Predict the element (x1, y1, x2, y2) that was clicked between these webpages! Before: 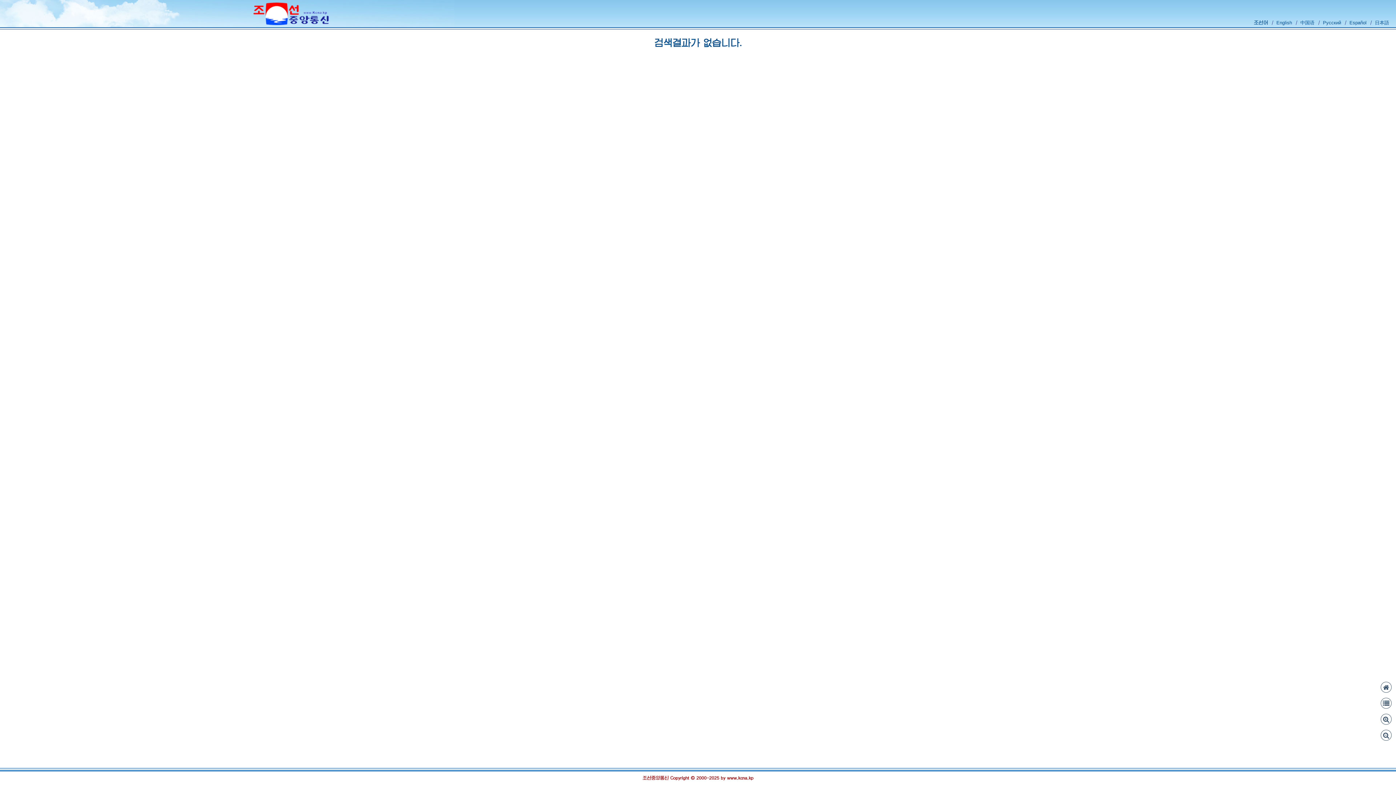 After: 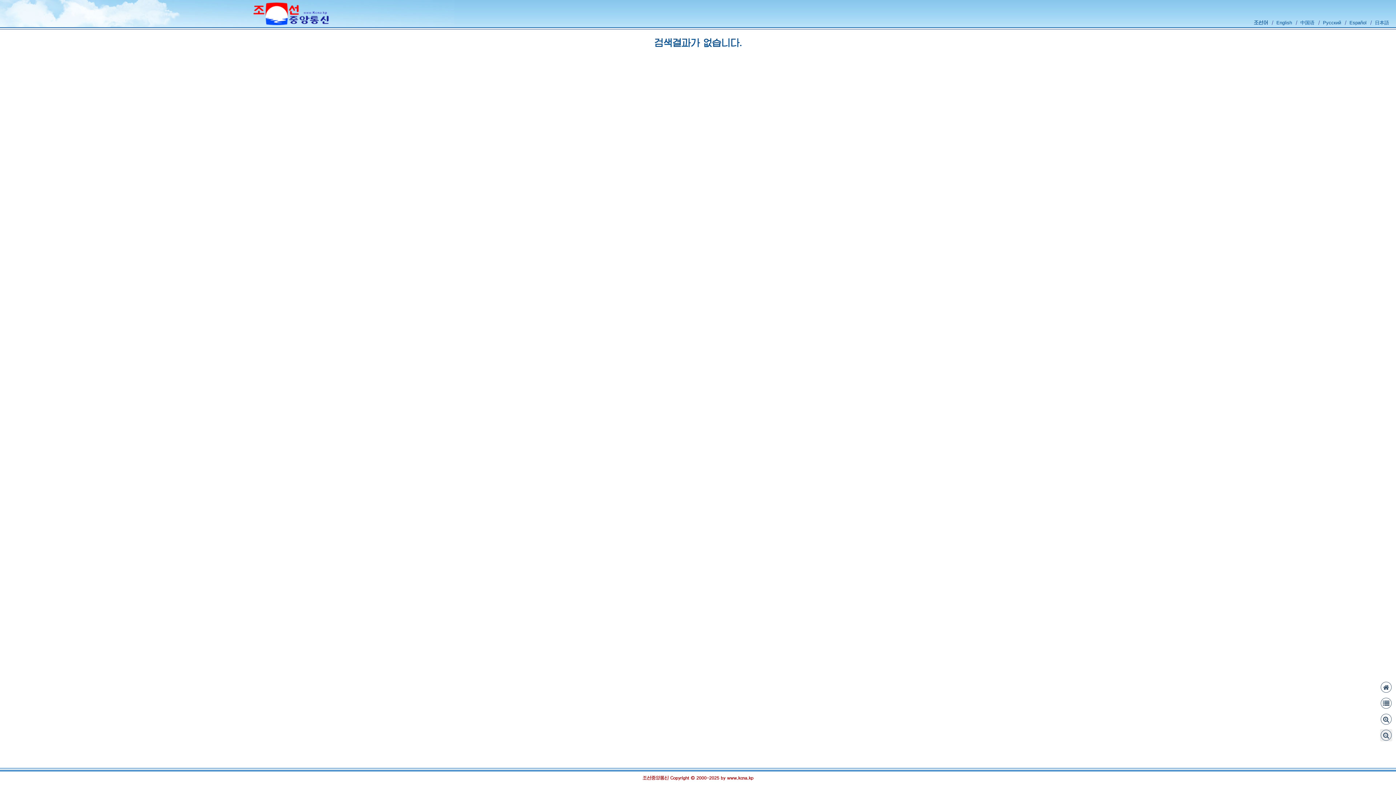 Action: bbox: (1380, 729, 1392, 741)